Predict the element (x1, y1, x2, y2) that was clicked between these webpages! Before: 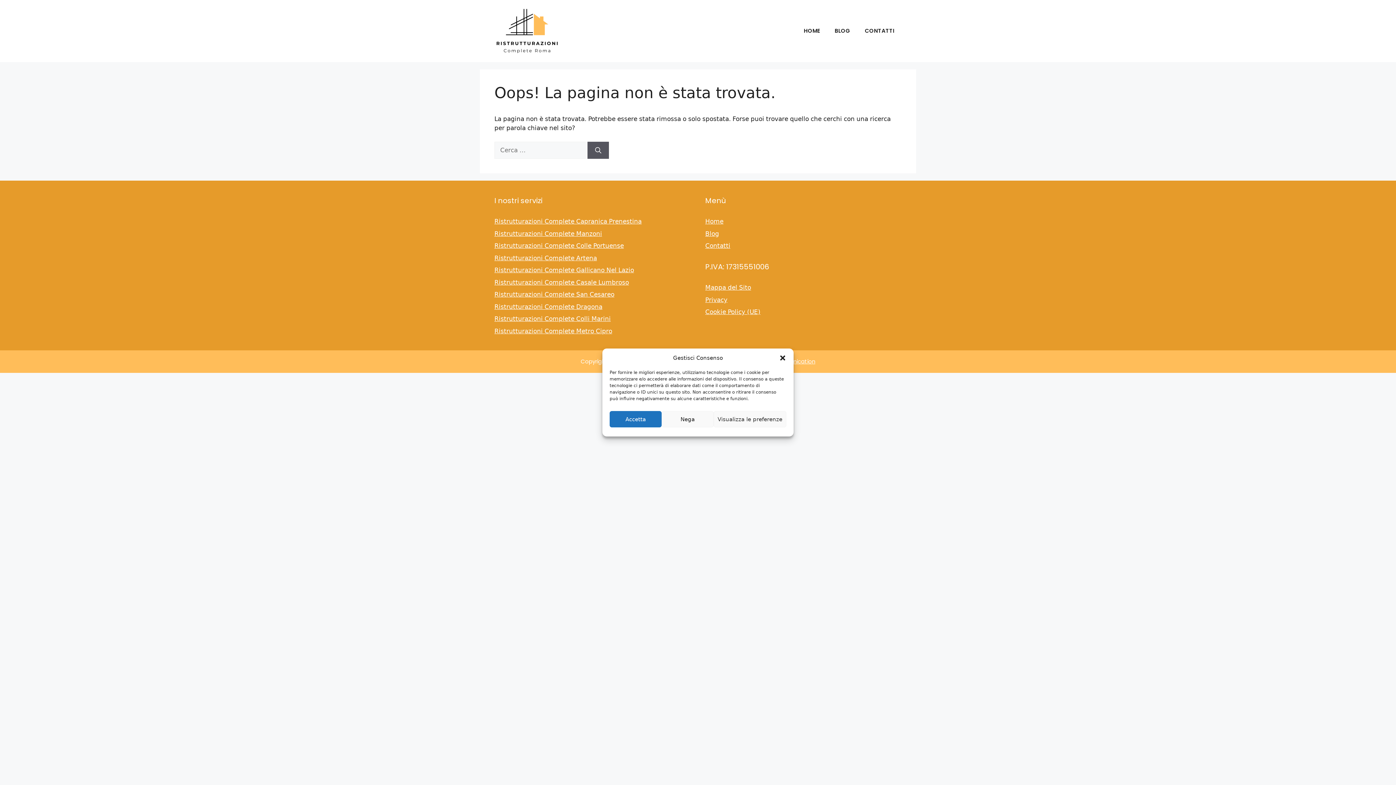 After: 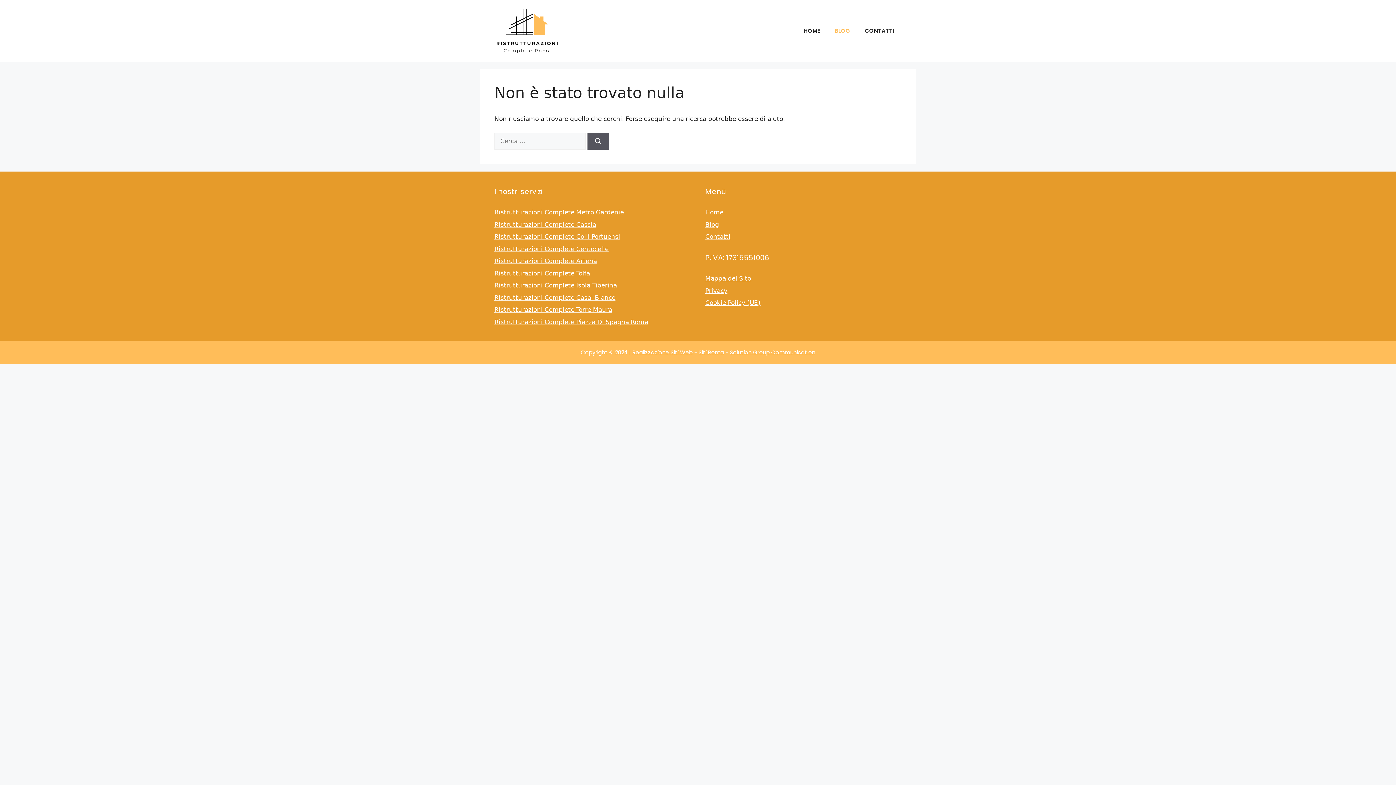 Action: label: BLOG bbox: (827, 20, 857, 41)